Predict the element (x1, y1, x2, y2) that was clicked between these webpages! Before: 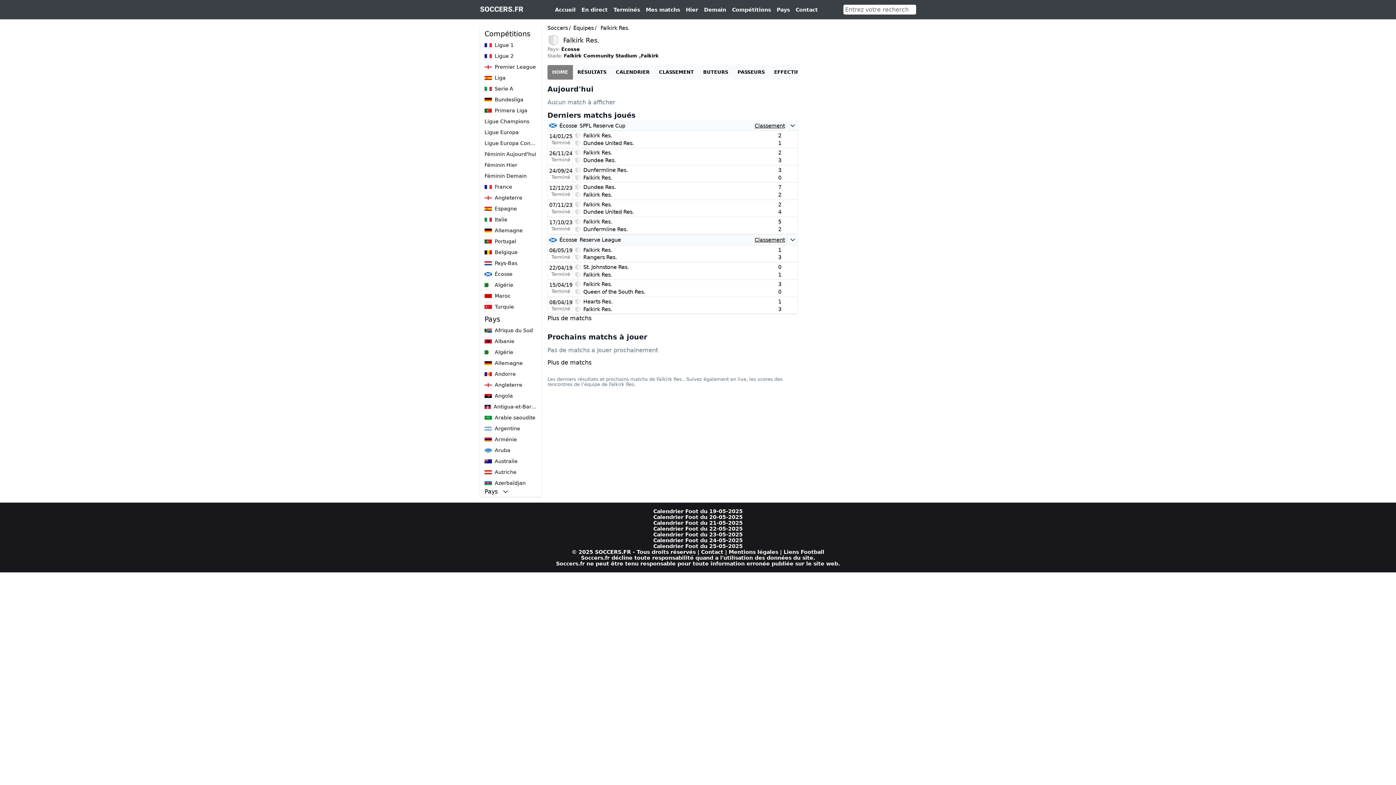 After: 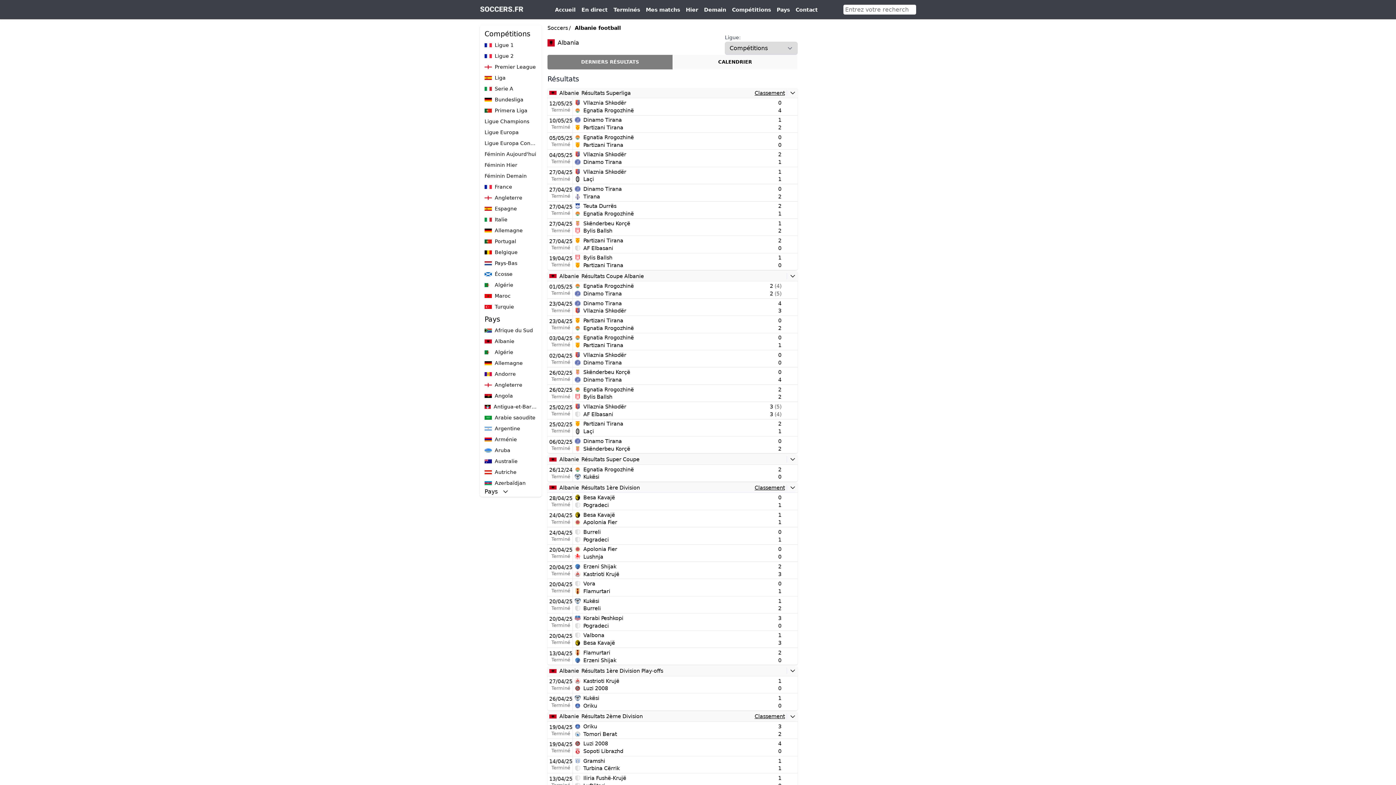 Action: bbox: (481, 336, 540, 346) label: Albanie